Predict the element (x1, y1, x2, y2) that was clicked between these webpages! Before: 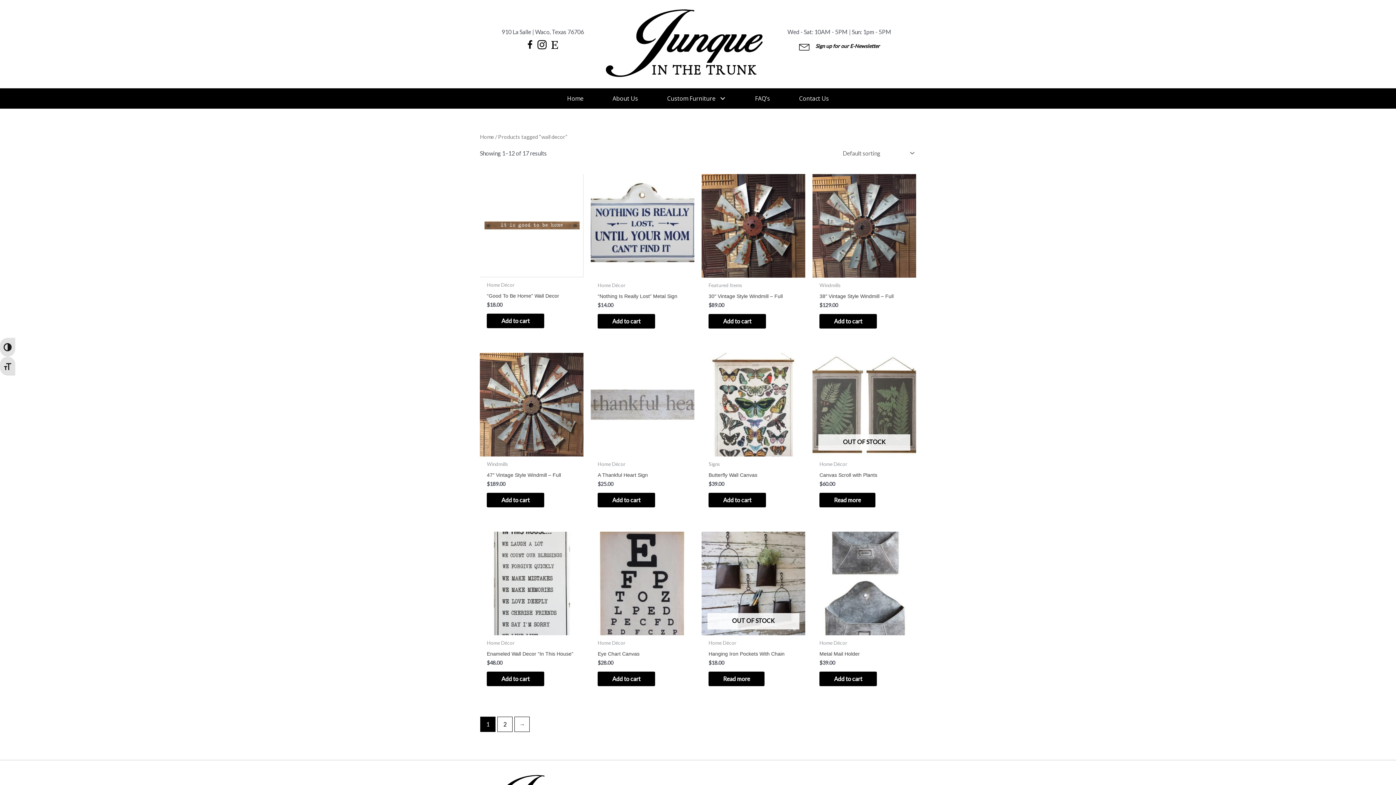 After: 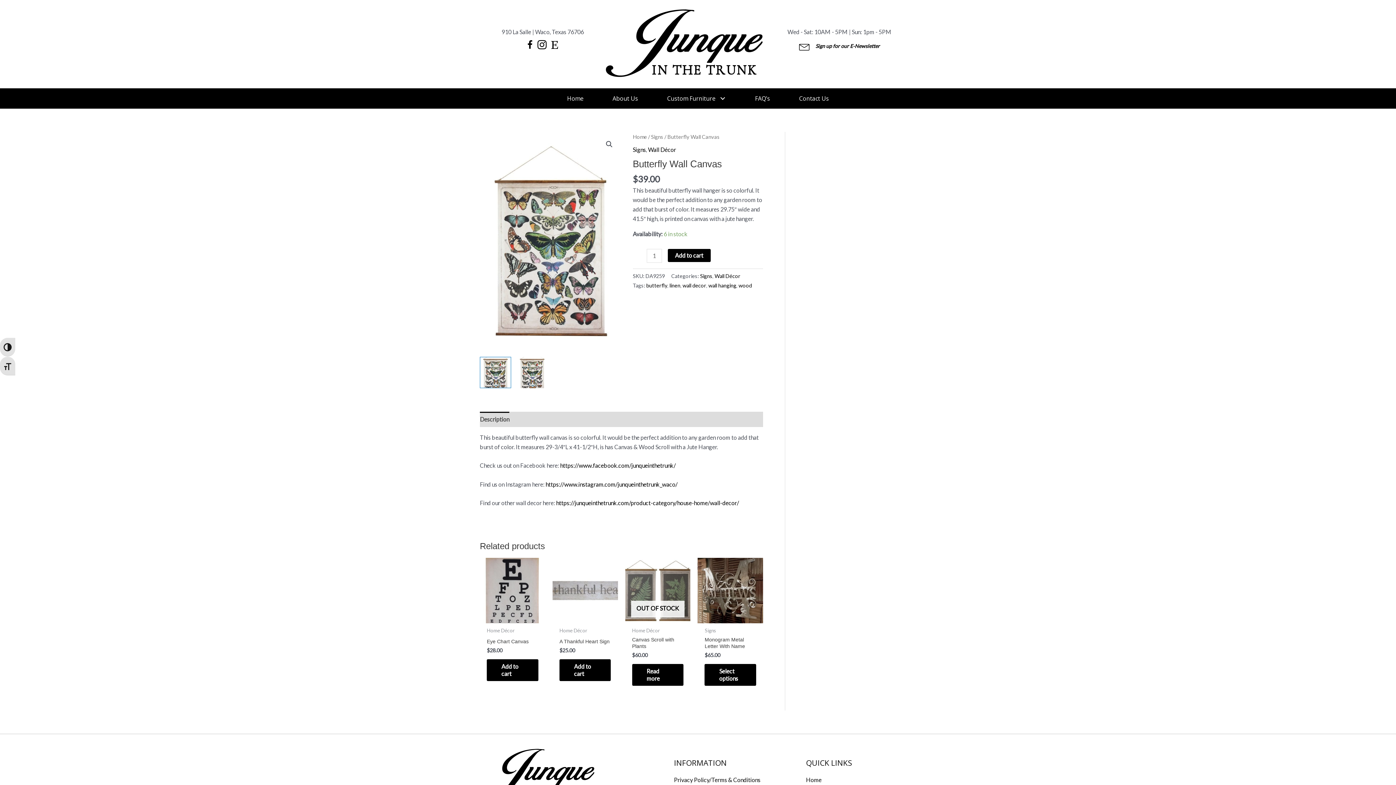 Action: bbox: (701, 353, 805, 456)